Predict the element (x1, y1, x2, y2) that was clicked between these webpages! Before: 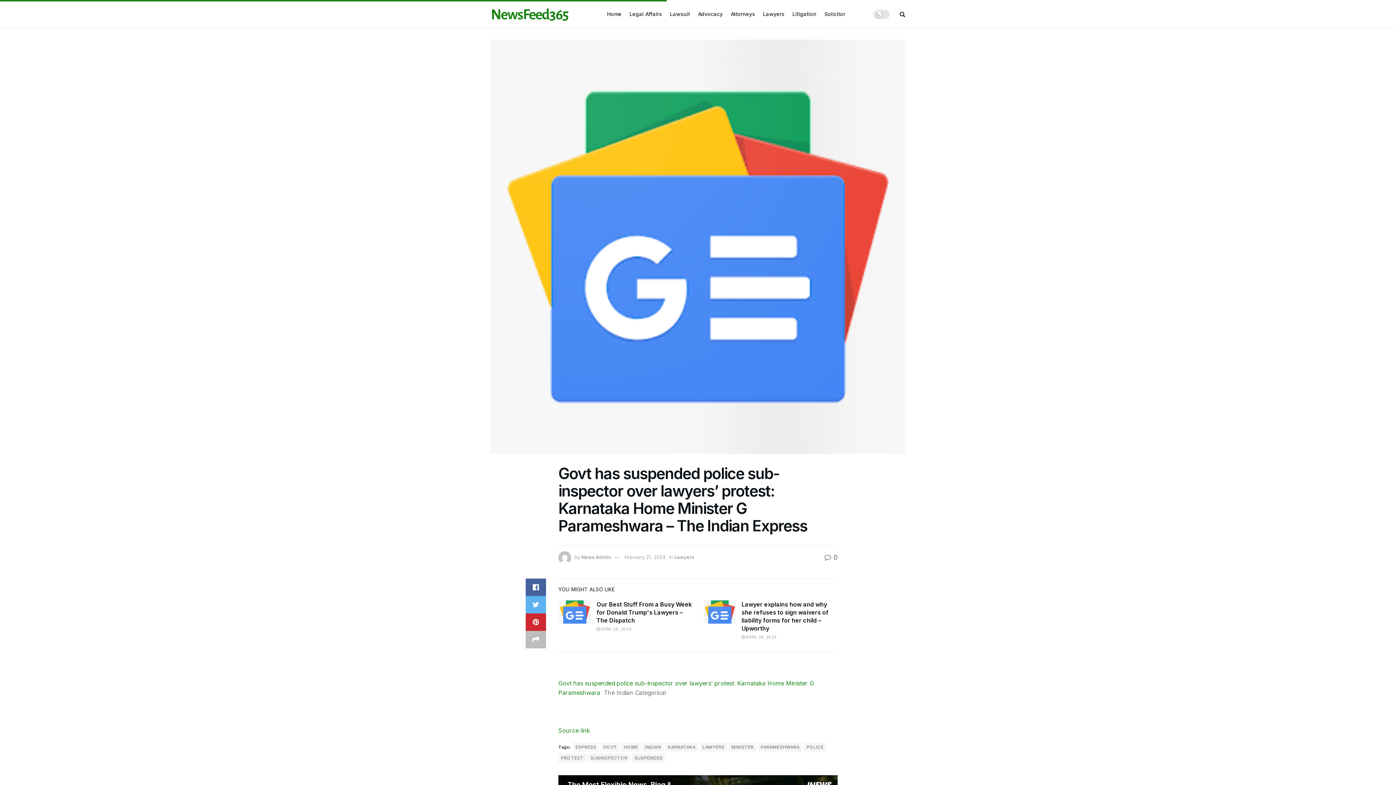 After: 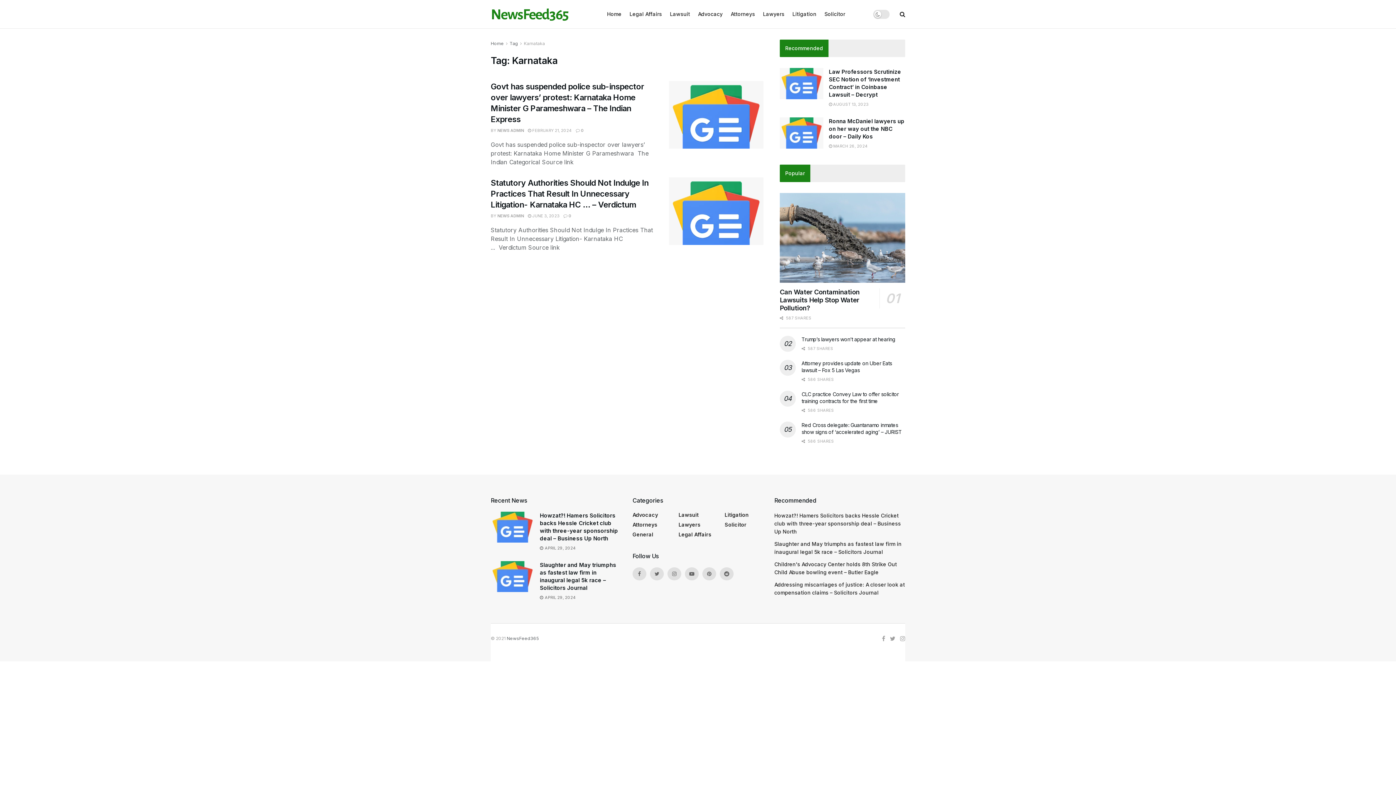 Action: label: KARNATAKA bbox: (665, 742, 698, 752)